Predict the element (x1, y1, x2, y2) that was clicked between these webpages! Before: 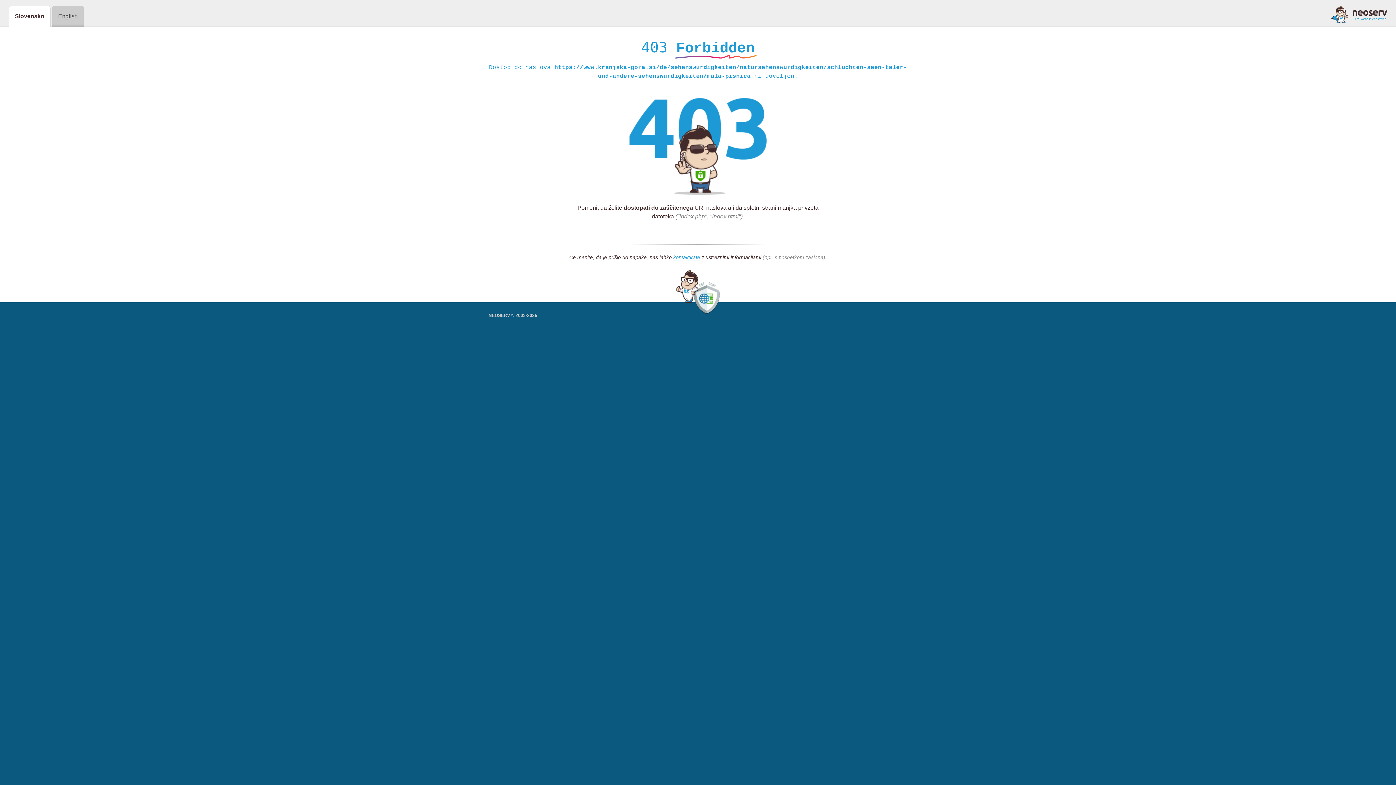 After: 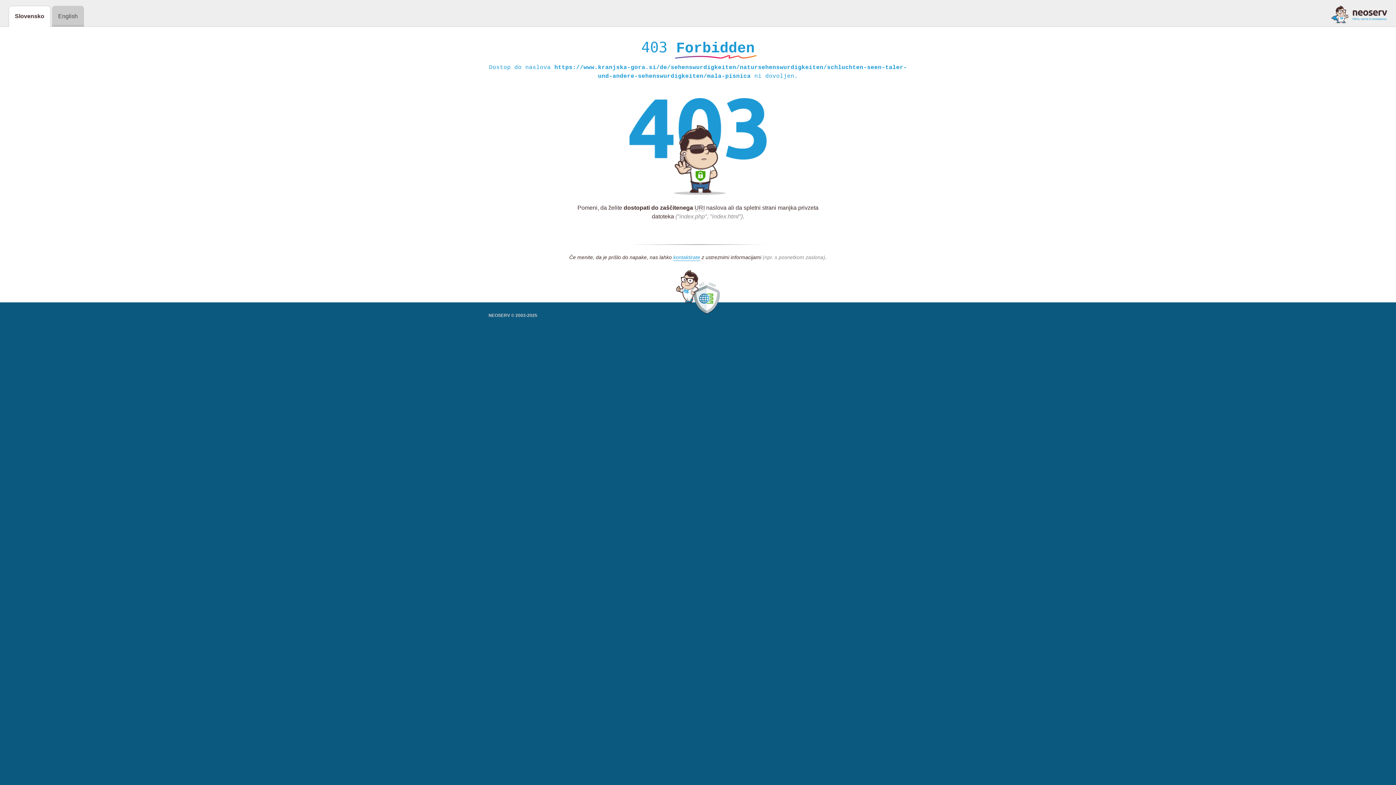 Action: bbox: (1331, 5, 1387, 23)